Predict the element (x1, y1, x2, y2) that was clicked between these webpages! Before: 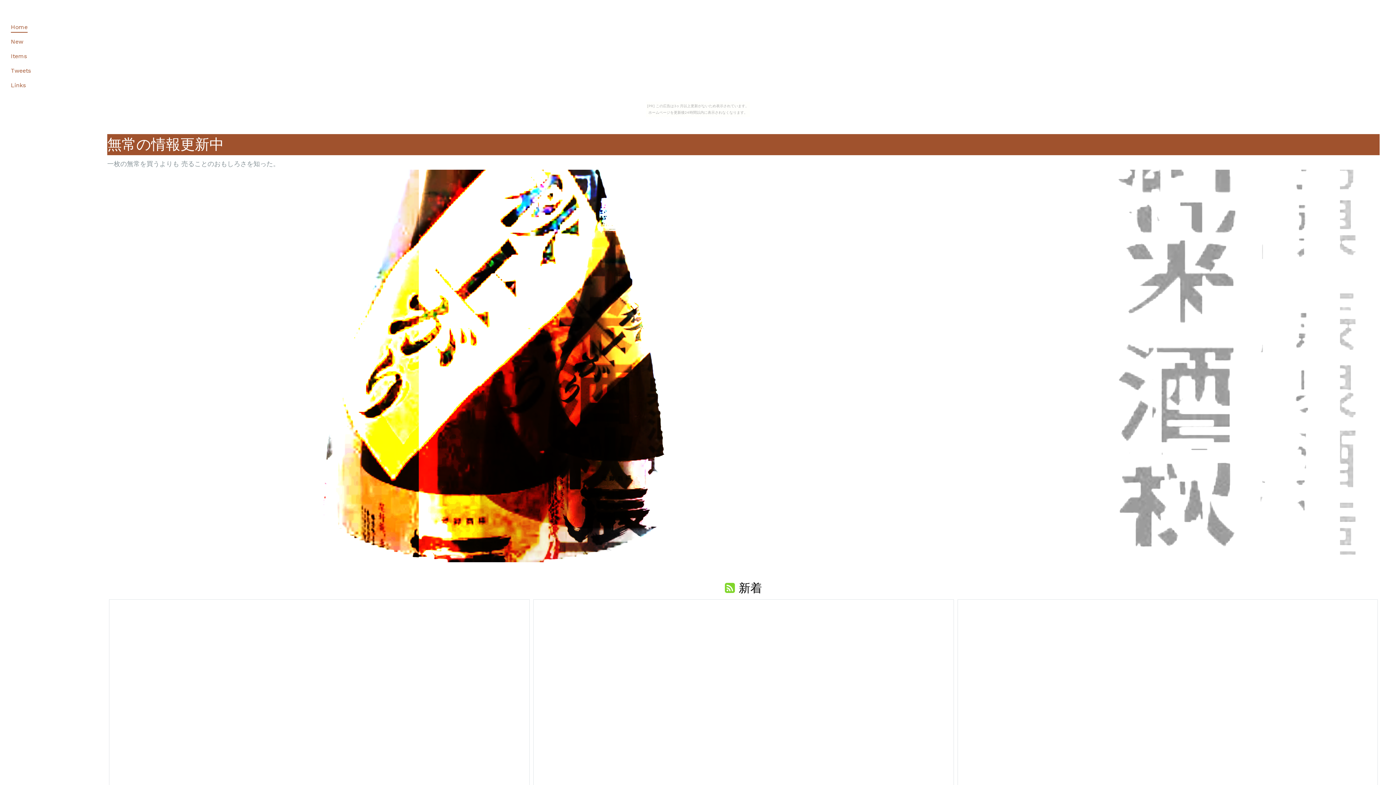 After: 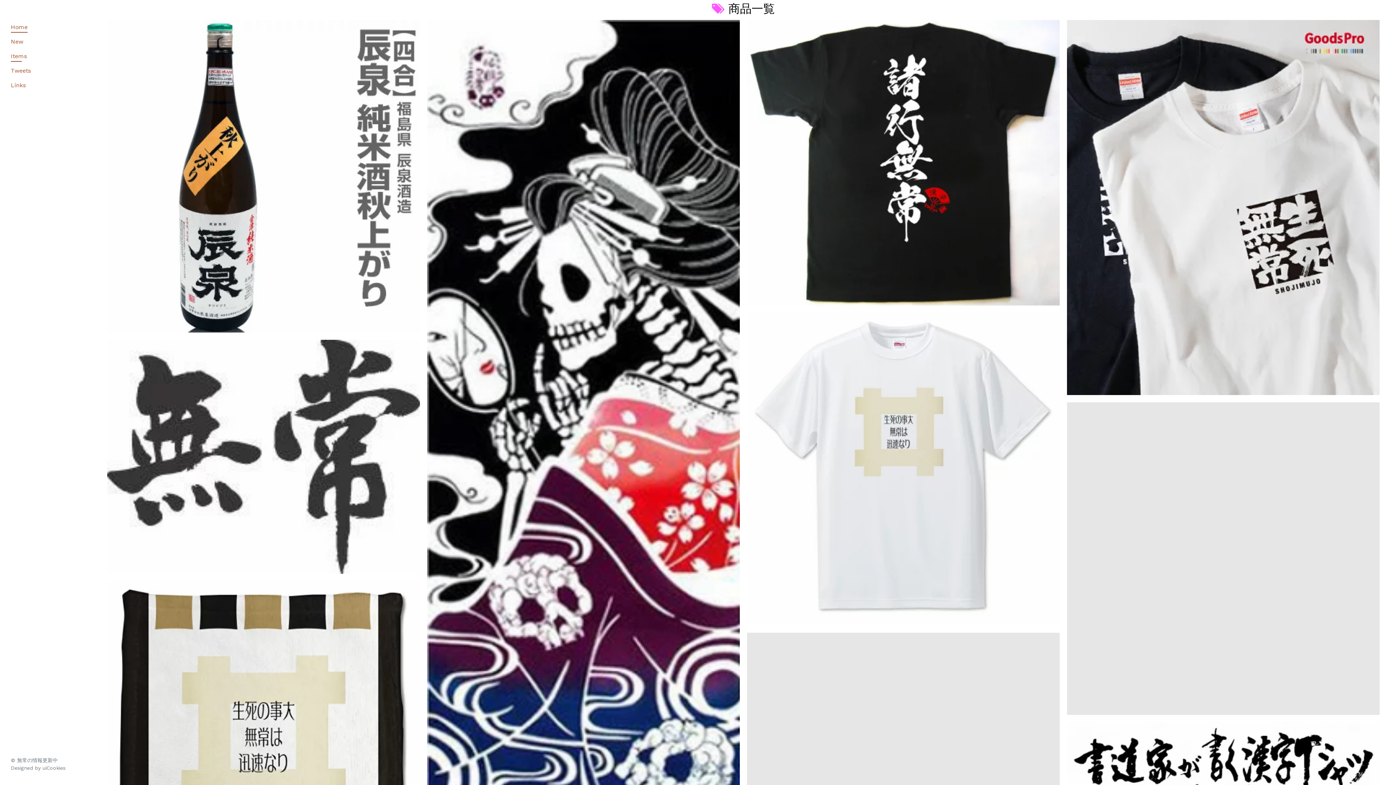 Action: bbox: (10, 50, 26, 61) label: Items